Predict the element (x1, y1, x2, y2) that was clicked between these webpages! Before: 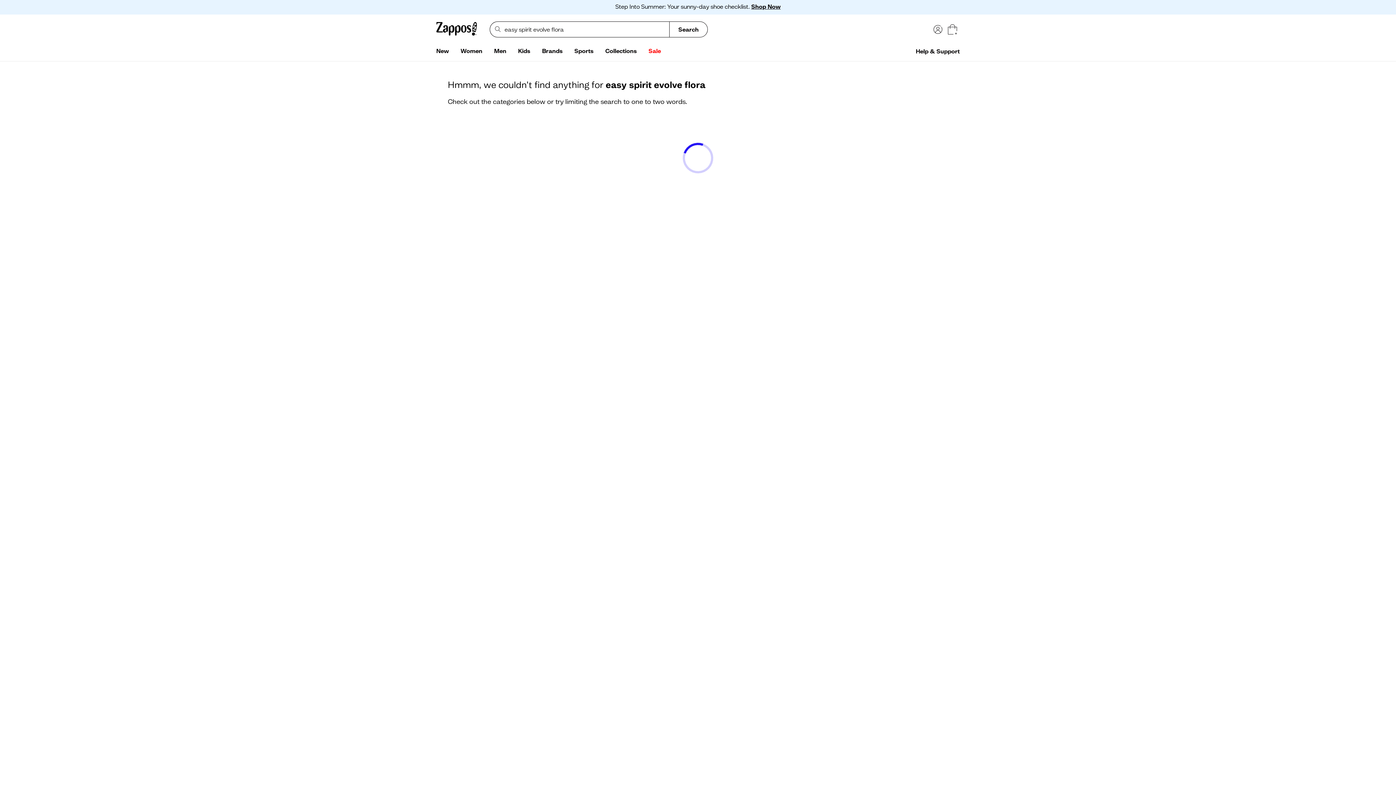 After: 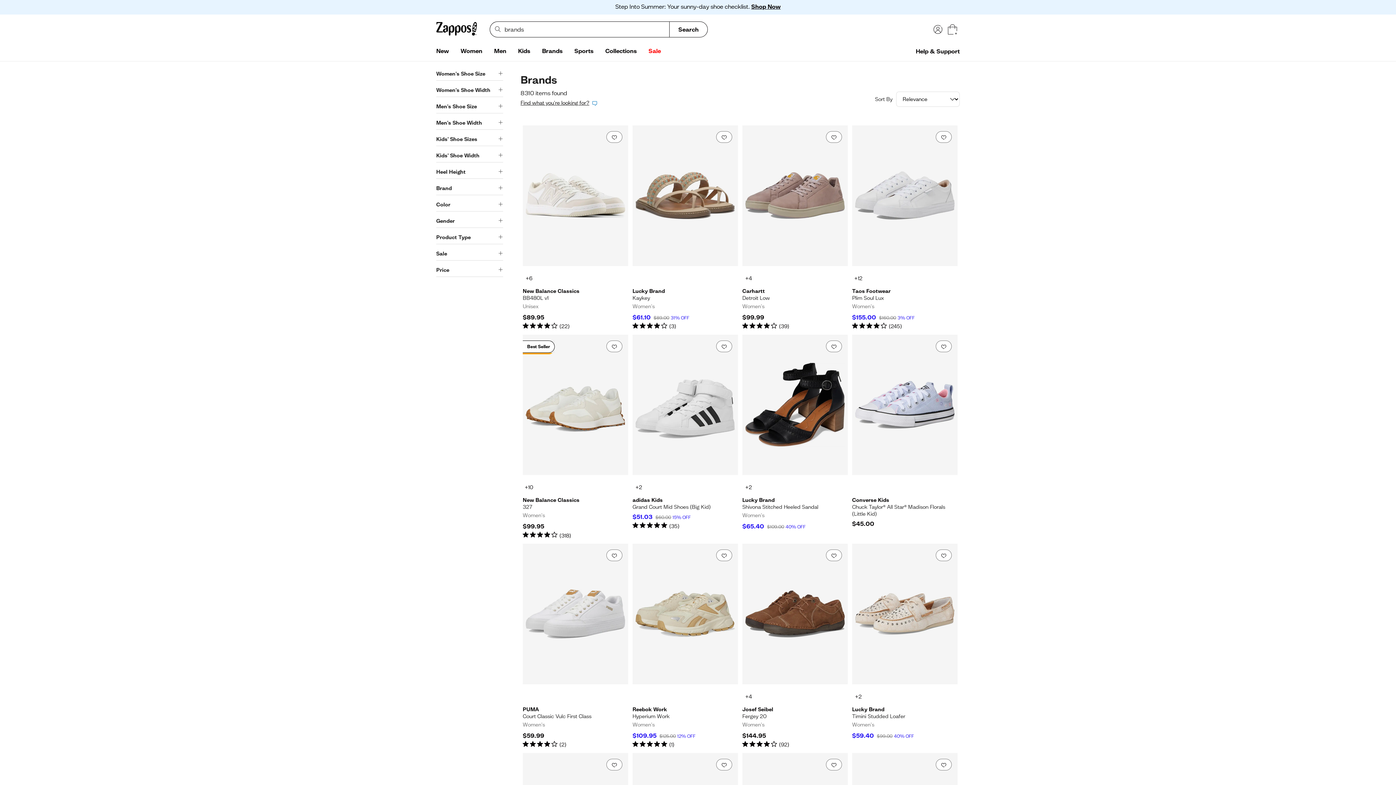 Action: bbox: (536, 44, 568, 58) label: Brands